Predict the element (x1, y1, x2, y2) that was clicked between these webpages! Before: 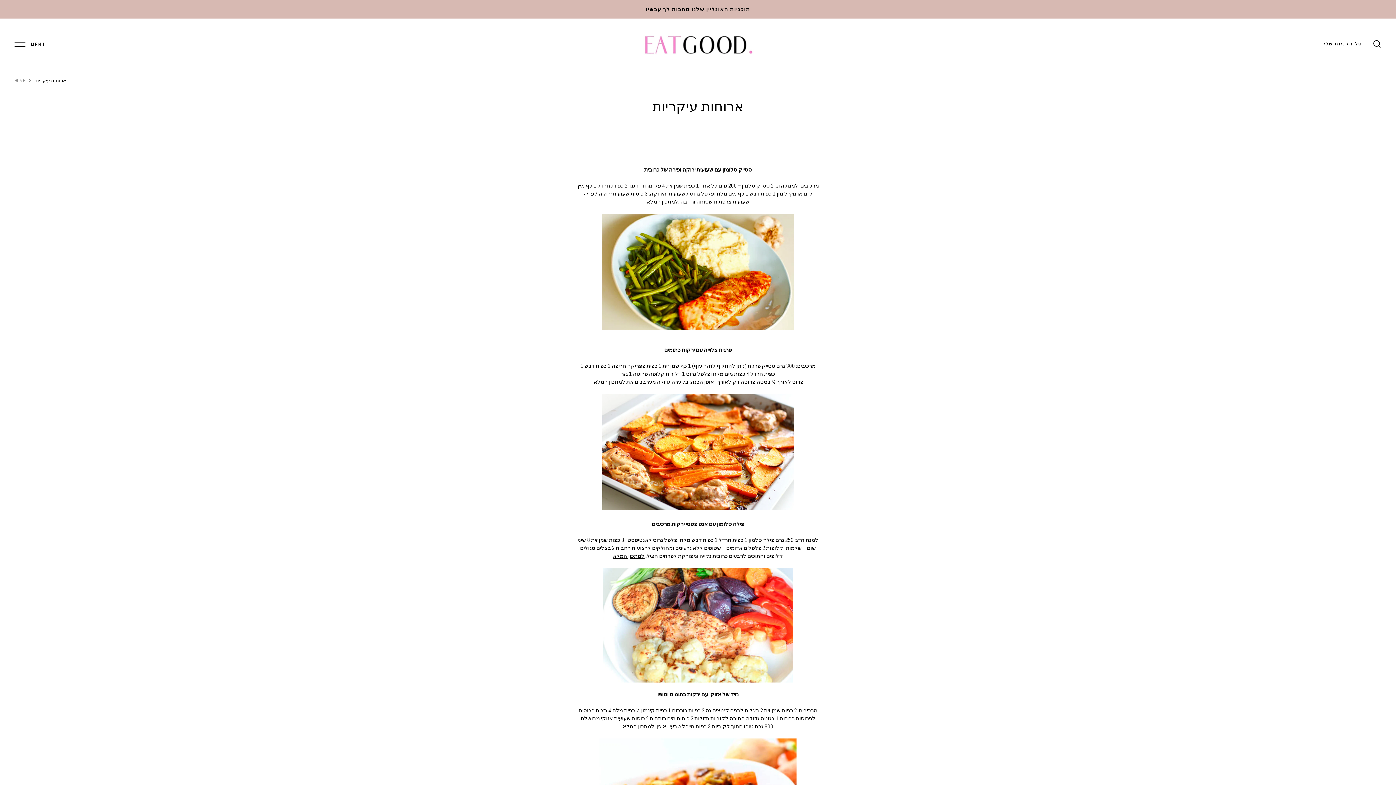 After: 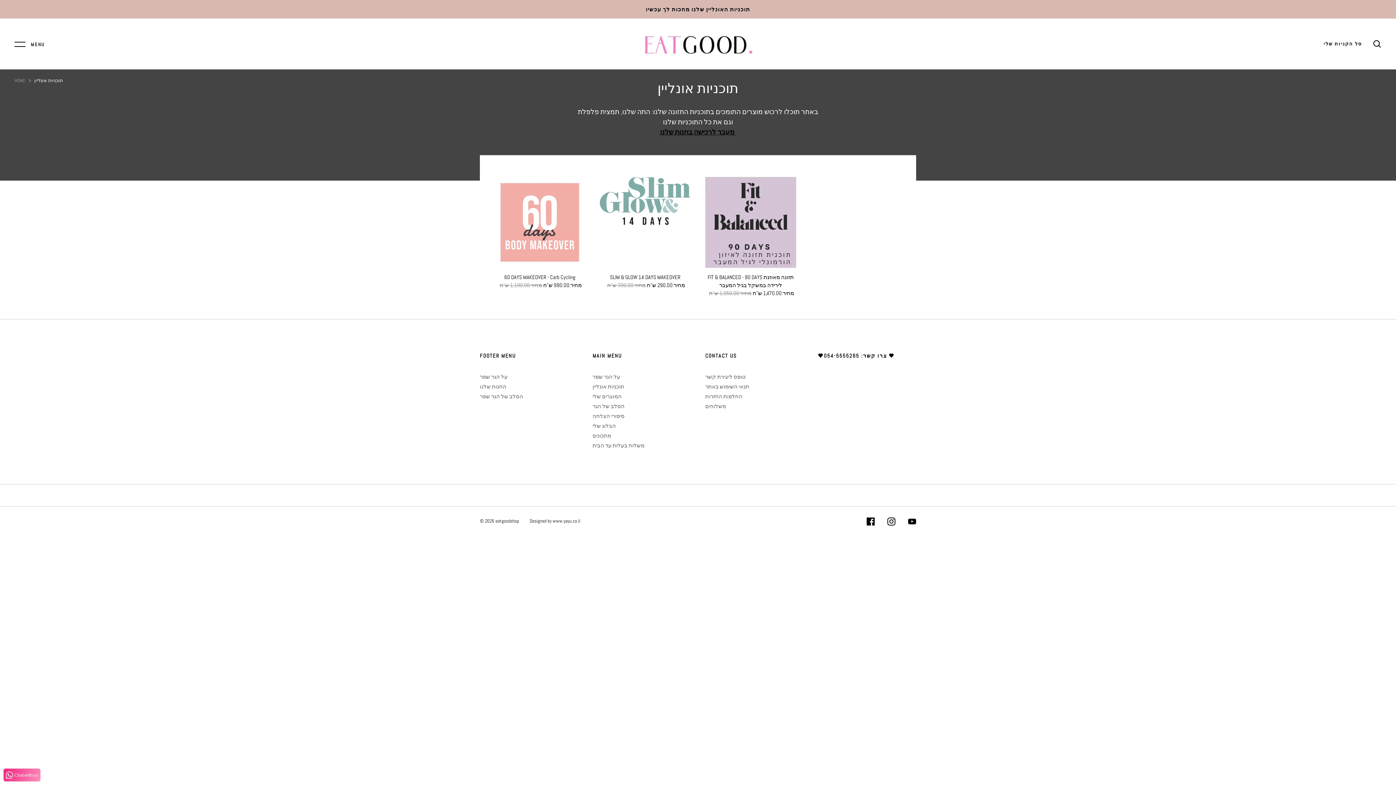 Action: label: תוכניות האונליין שלנו מחכות לך עכשיו bbox: (0, 0, 1396, 18)